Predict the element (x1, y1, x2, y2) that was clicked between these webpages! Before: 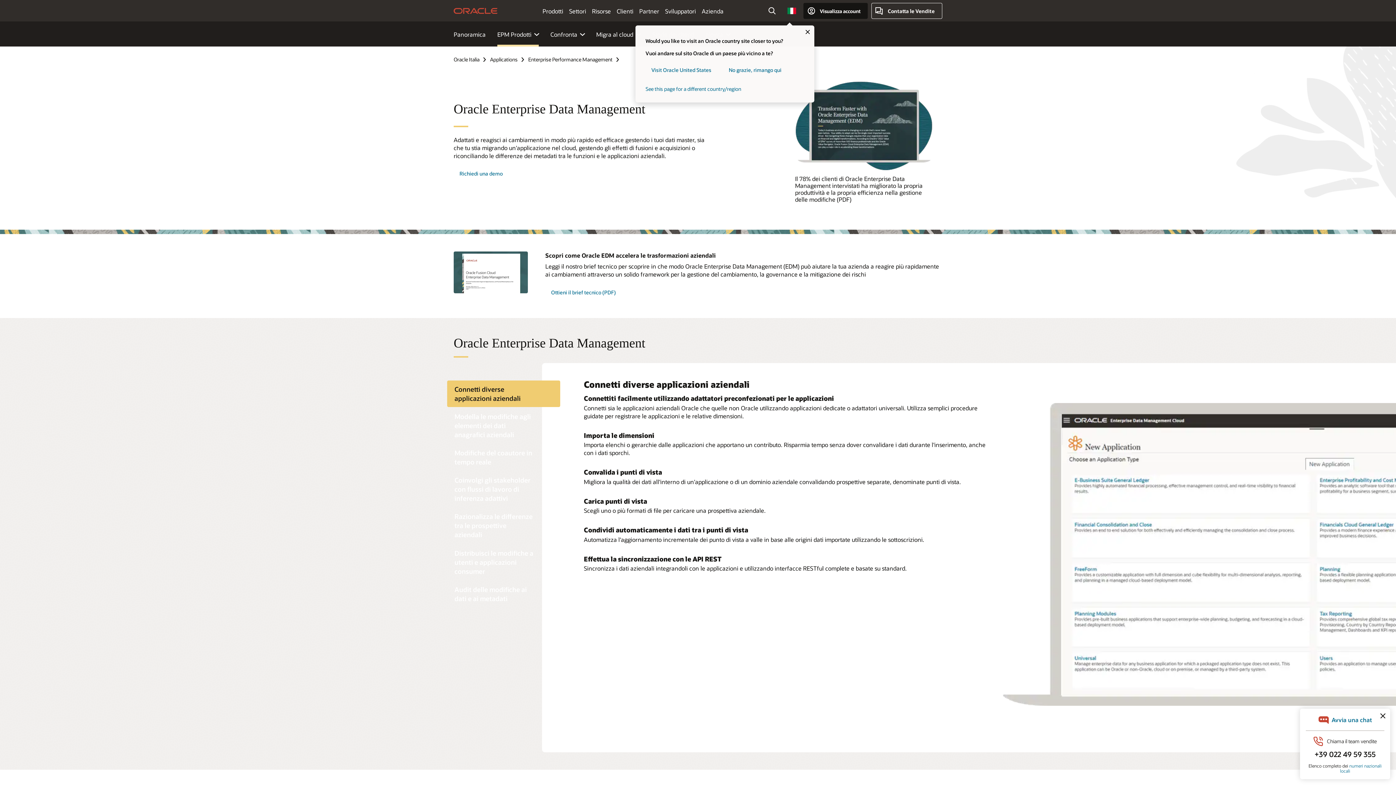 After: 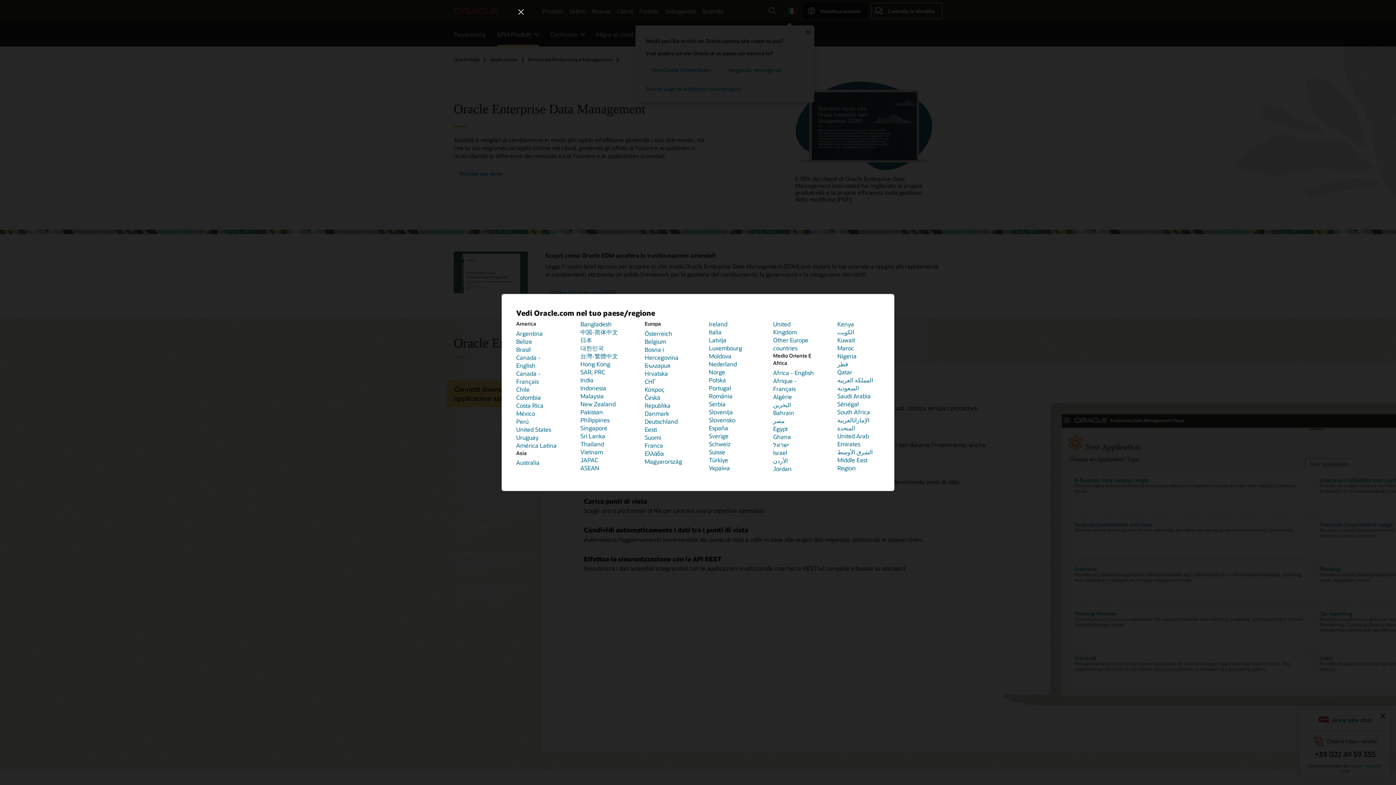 Action: bbox: (783, 2, 799, 18) label: Country